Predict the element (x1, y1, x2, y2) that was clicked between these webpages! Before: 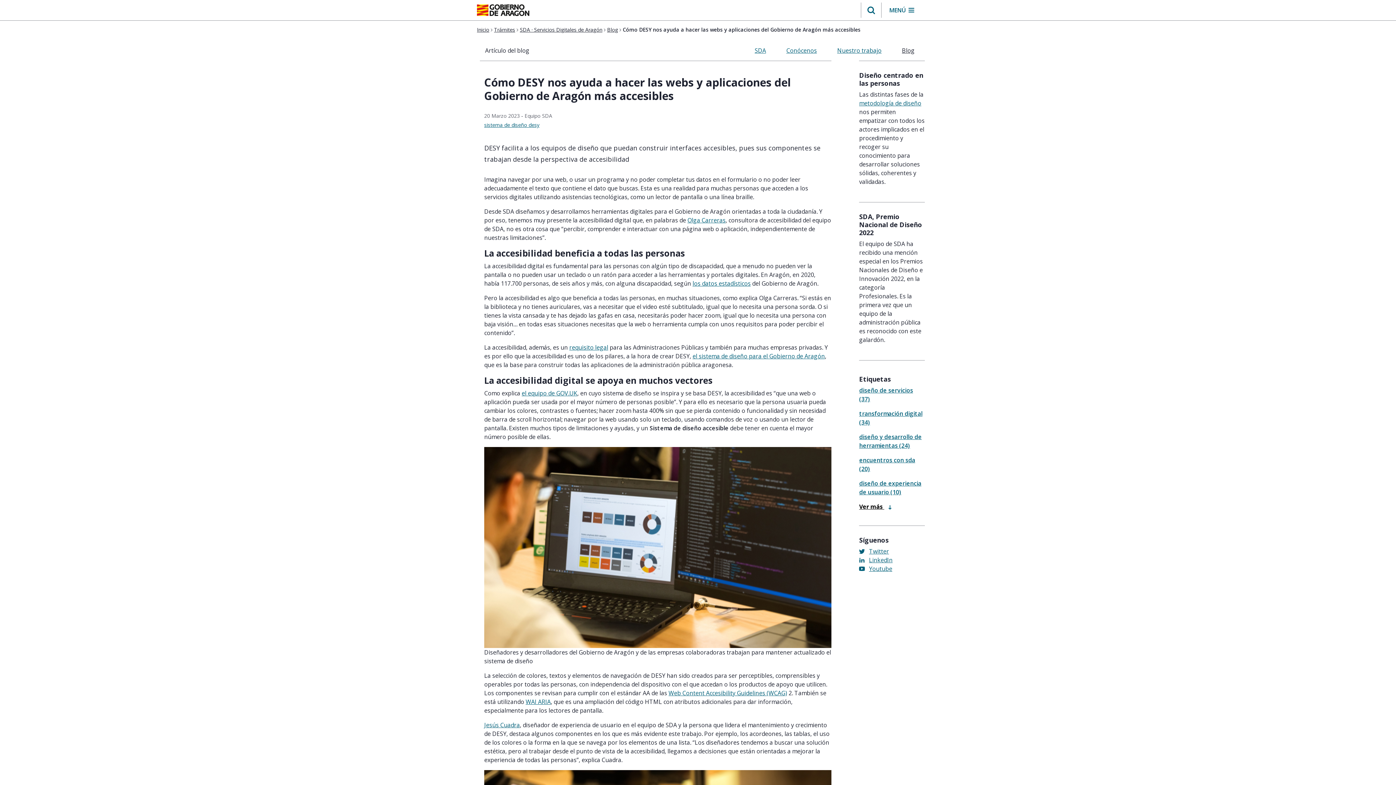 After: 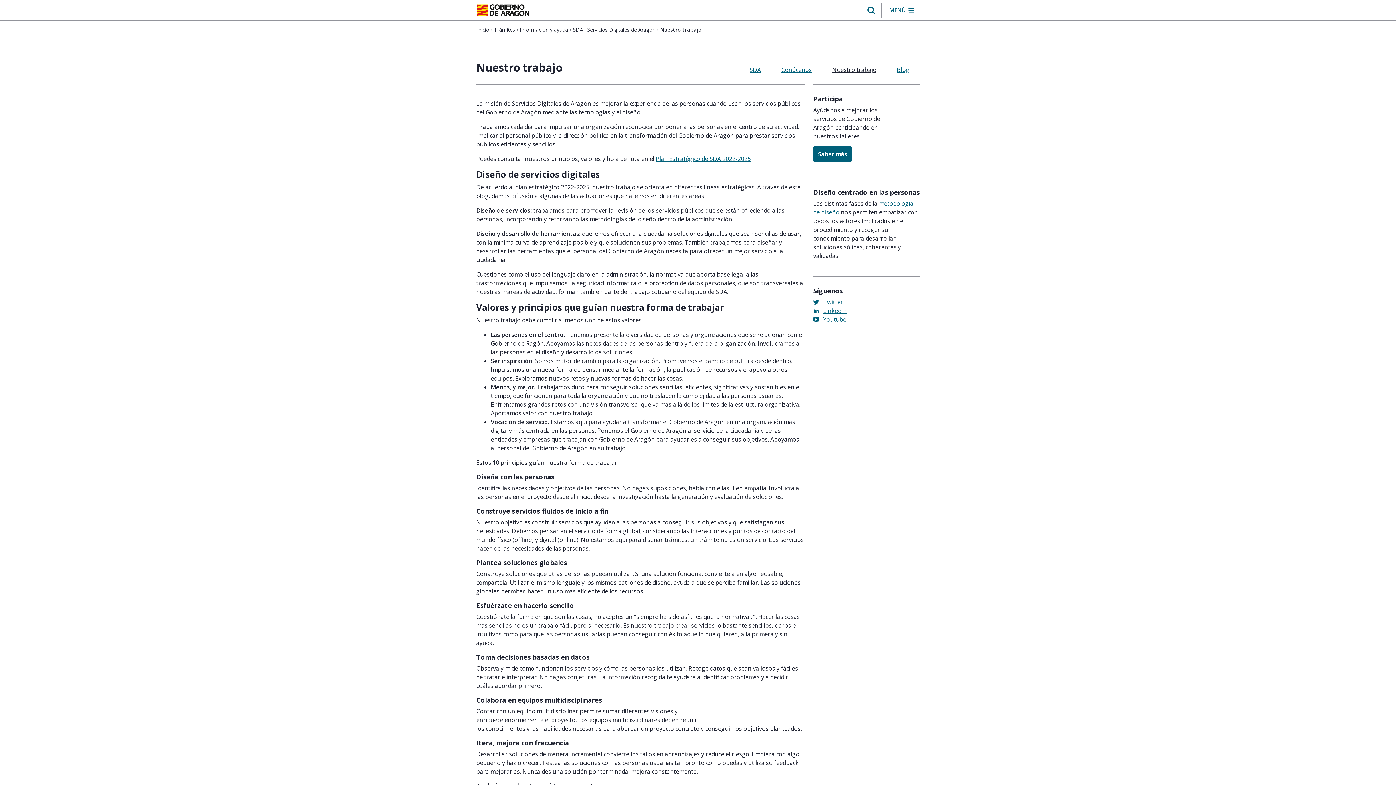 Action: bbox: (827, 46, 891, 54) label: Nuestro trabajo